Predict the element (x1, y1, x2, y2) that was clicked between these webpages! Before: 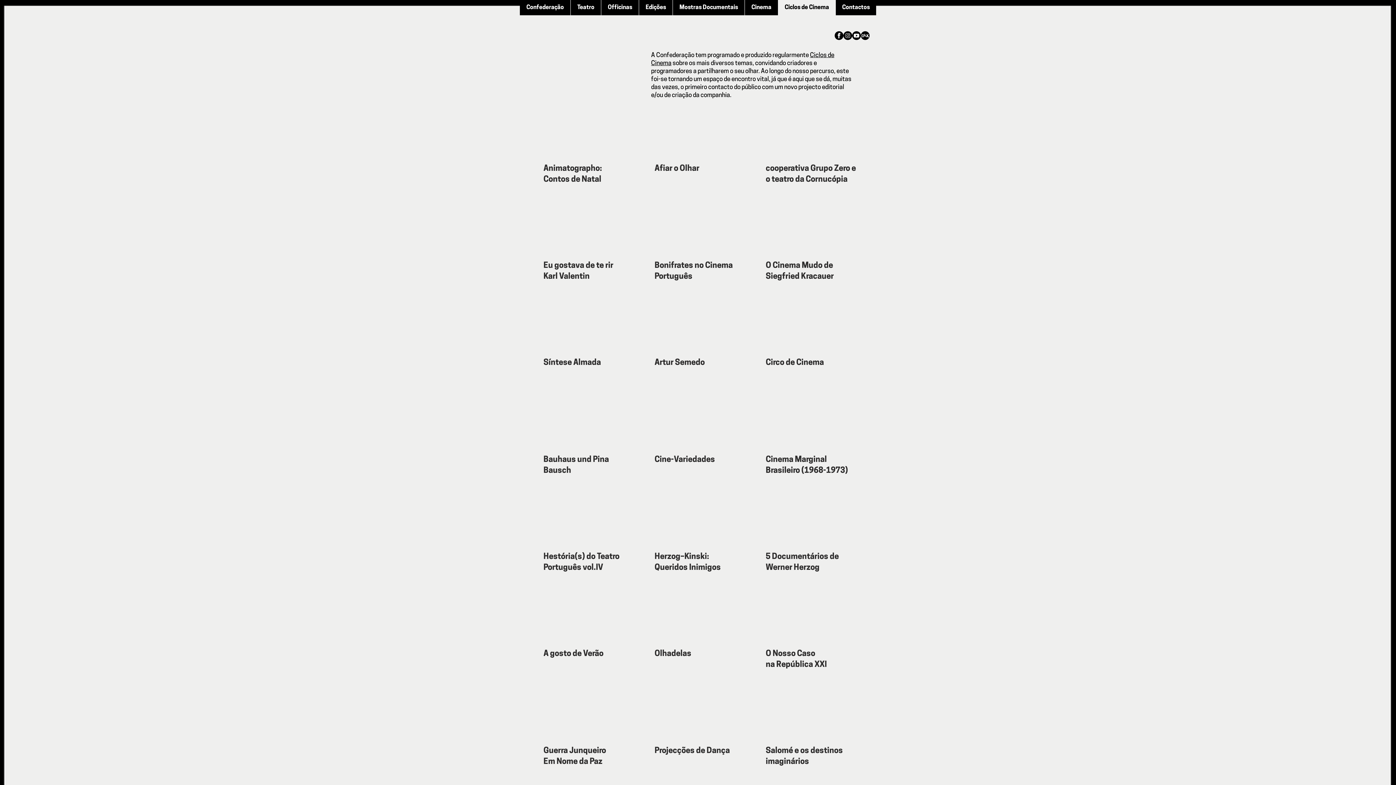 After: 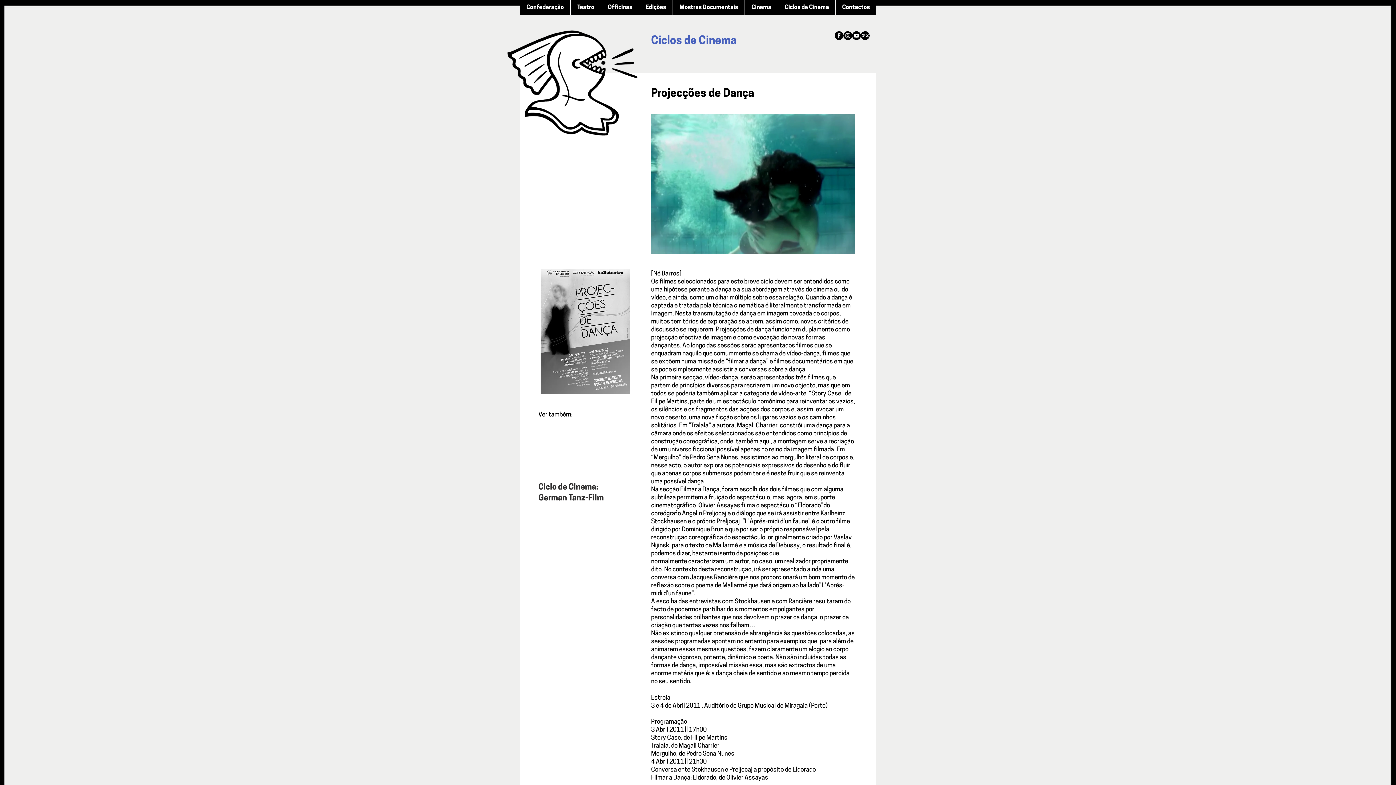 Action: label: Projecções de Dança bbox: (654, 697, 747, 776)